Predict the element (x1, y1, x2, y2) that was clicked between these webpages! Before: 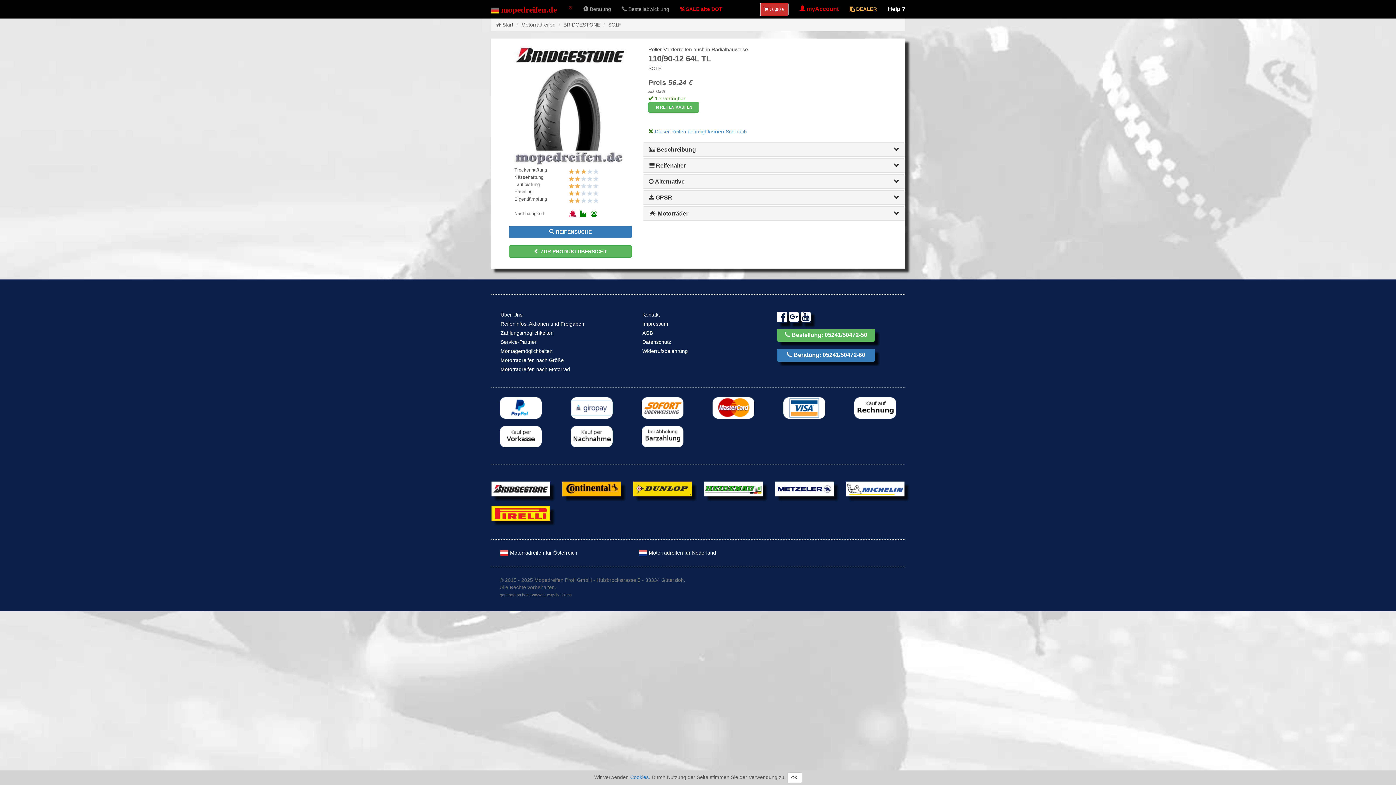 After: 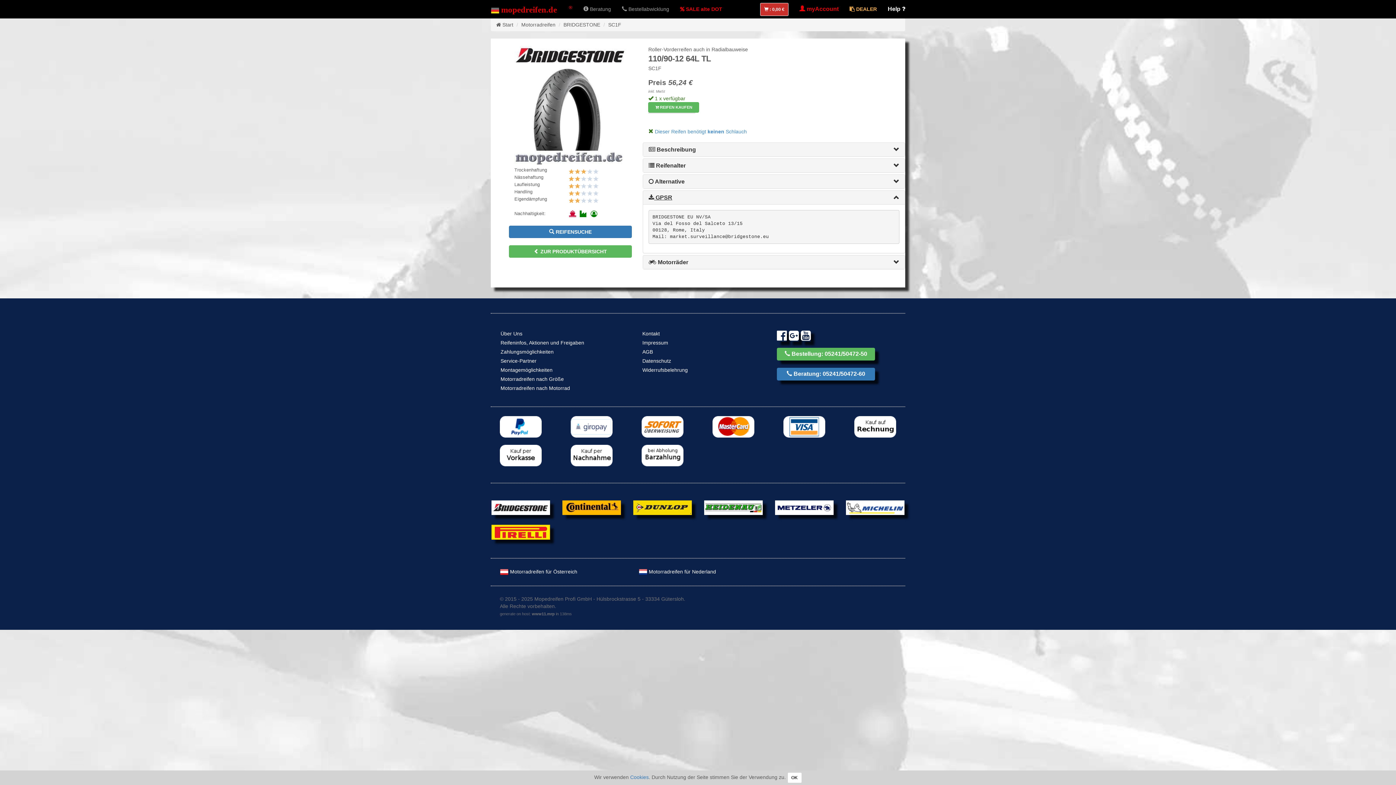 Action: label:  GPSR bbox: (648, 194, 672, 200)